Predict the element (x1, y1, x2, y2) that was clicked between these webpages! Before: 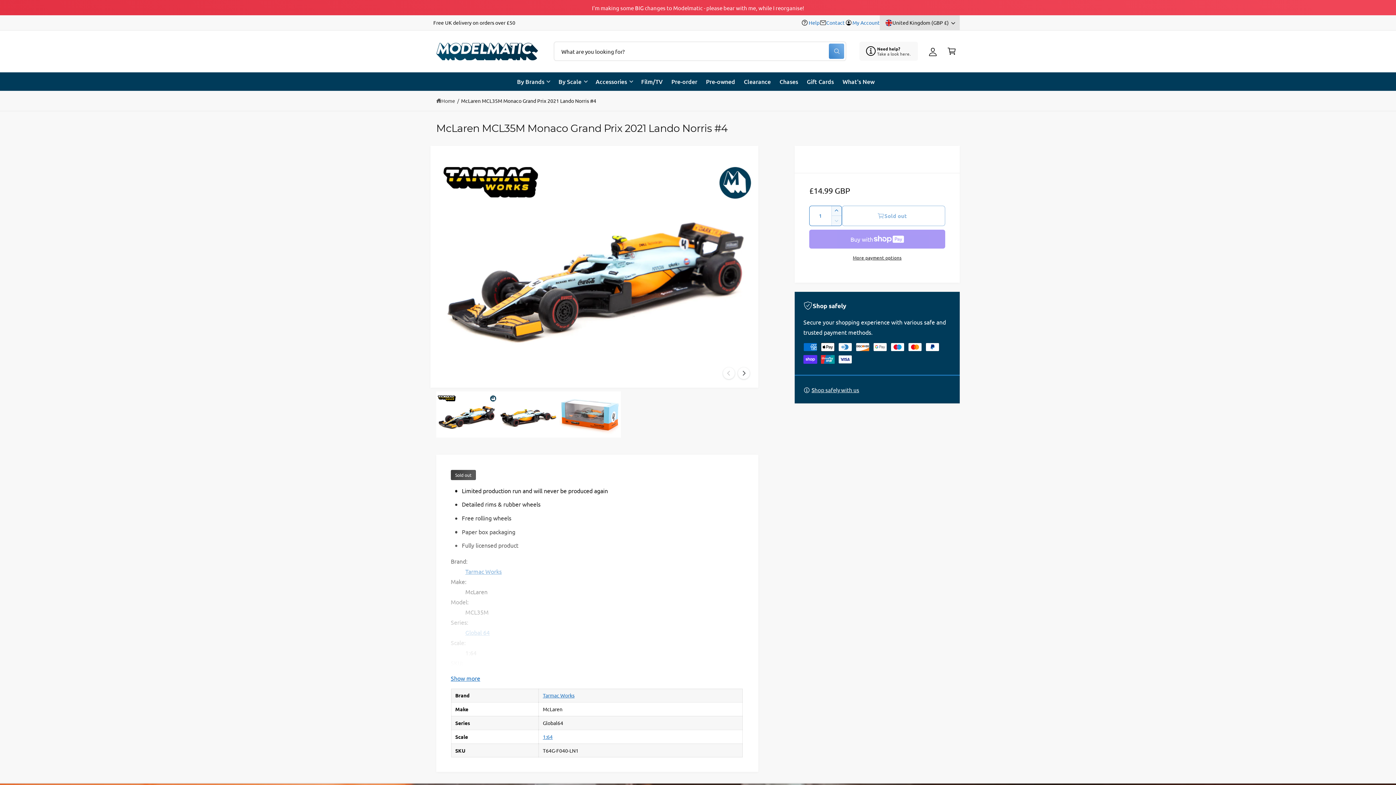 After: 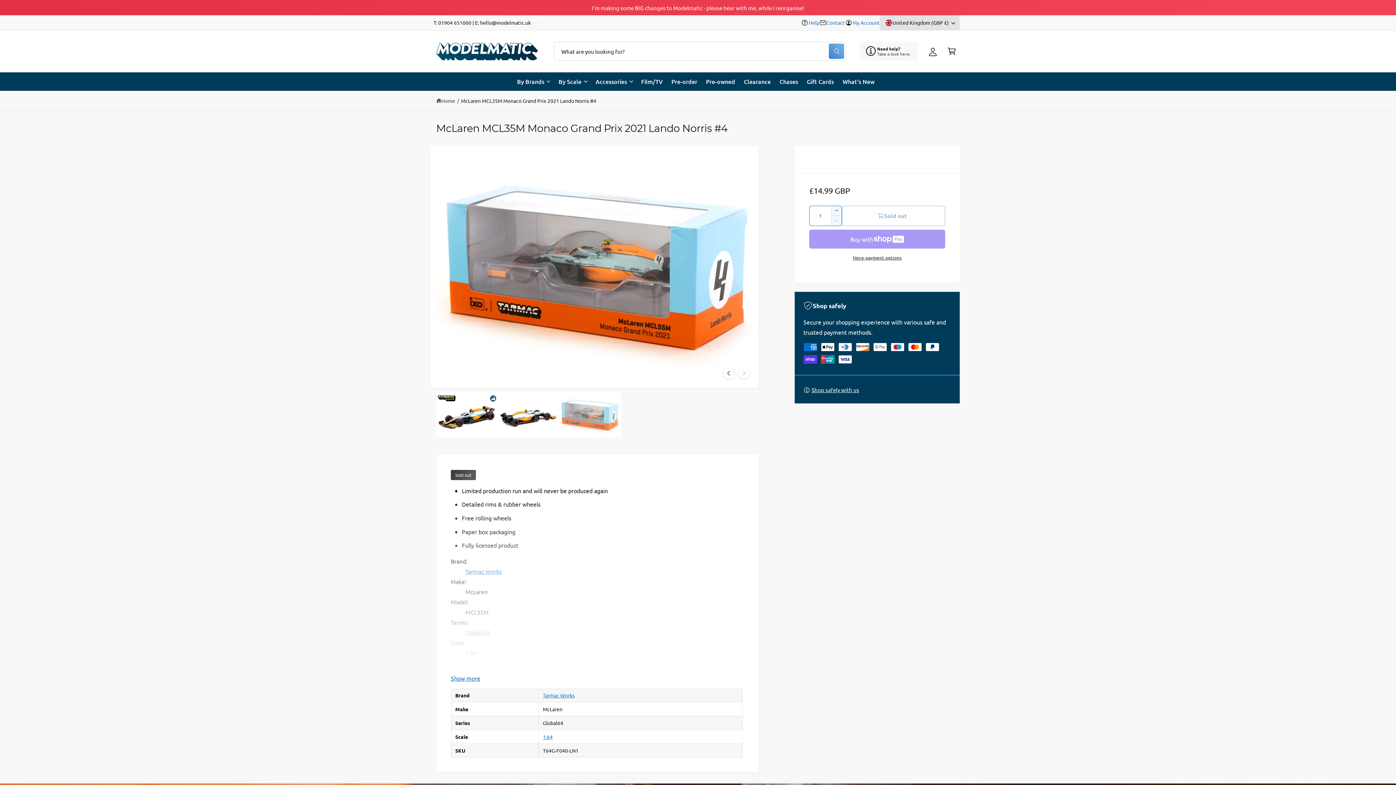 Action: label: Load image 3 in gallery view bbox: (559, 391, 620, 437)